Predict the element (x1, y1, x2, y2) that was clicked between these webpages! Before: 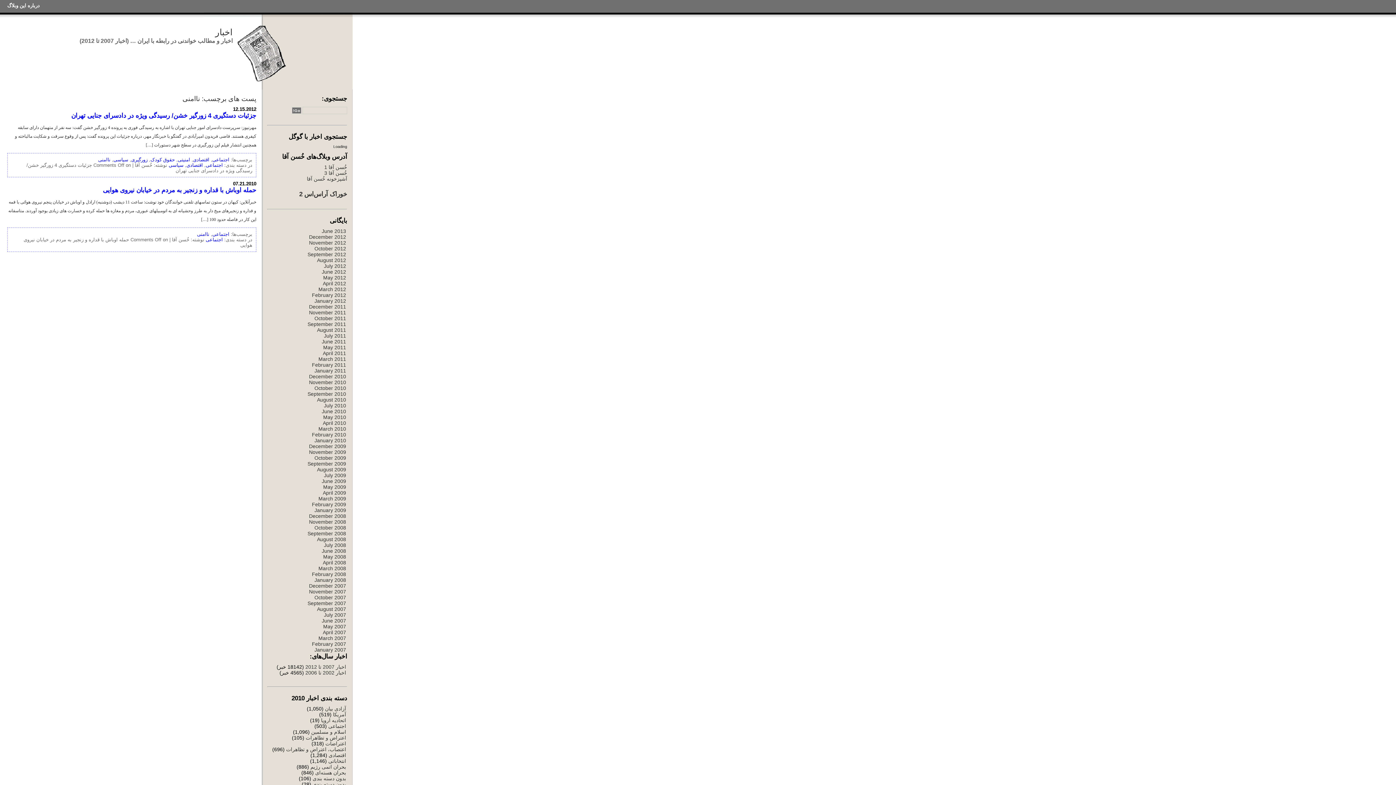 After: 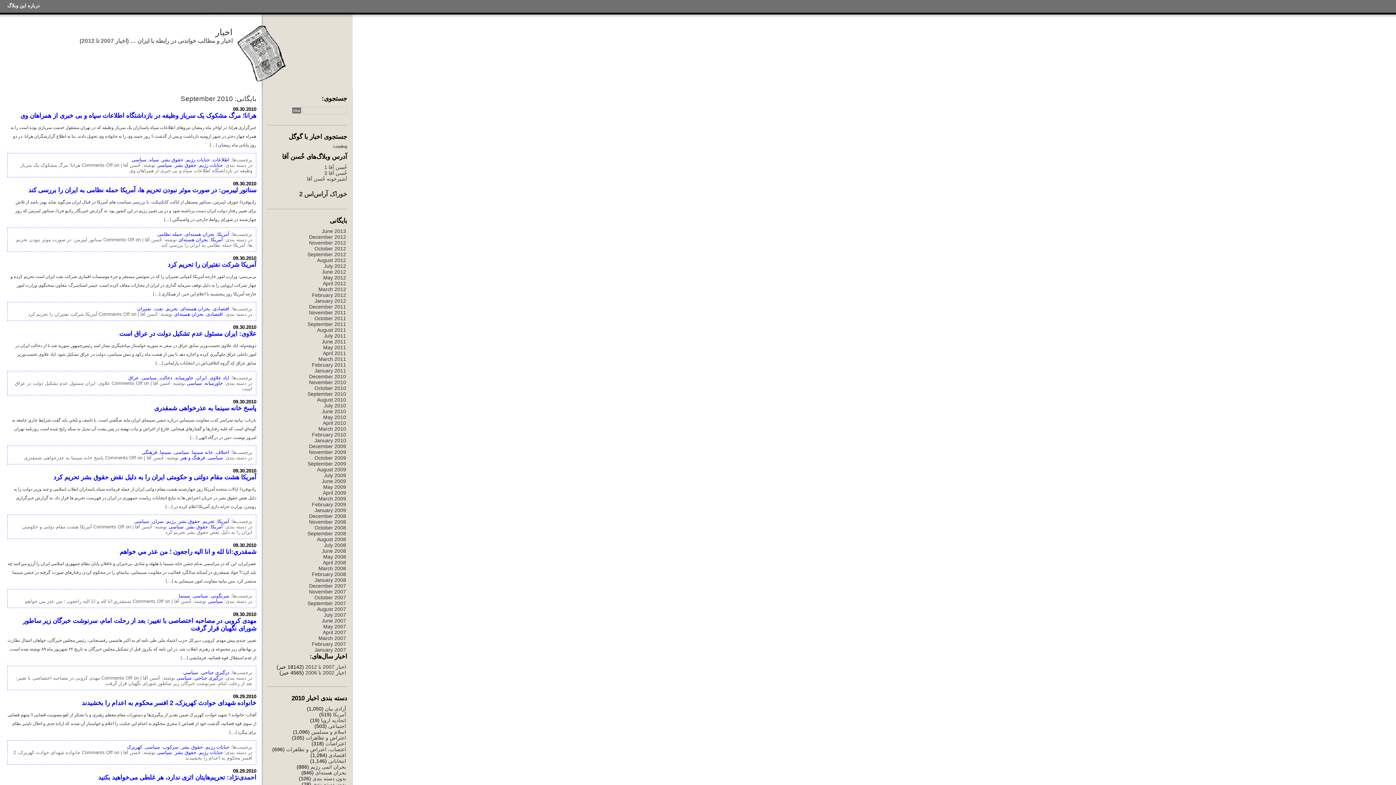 Action: label: September 2010 bbox: (307, 391, 346, 397)